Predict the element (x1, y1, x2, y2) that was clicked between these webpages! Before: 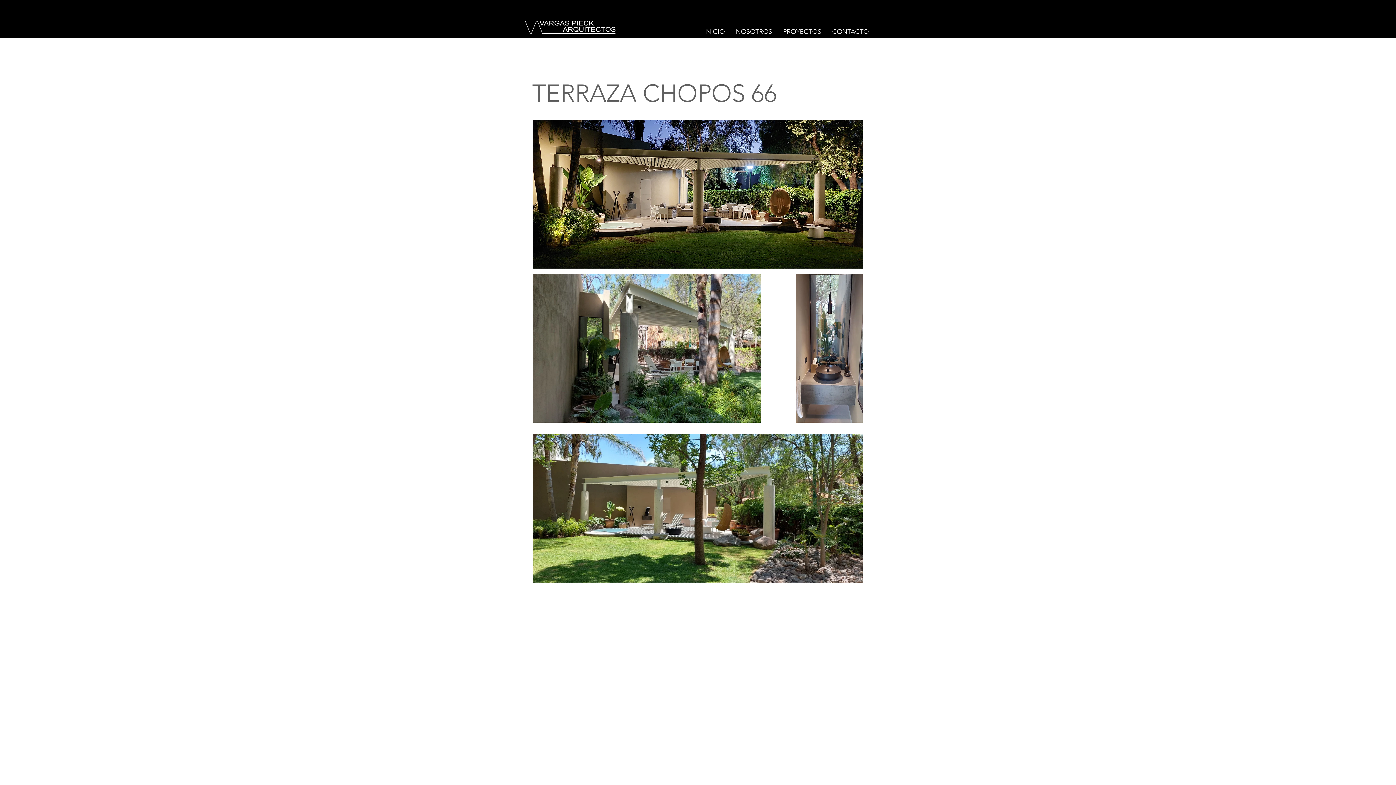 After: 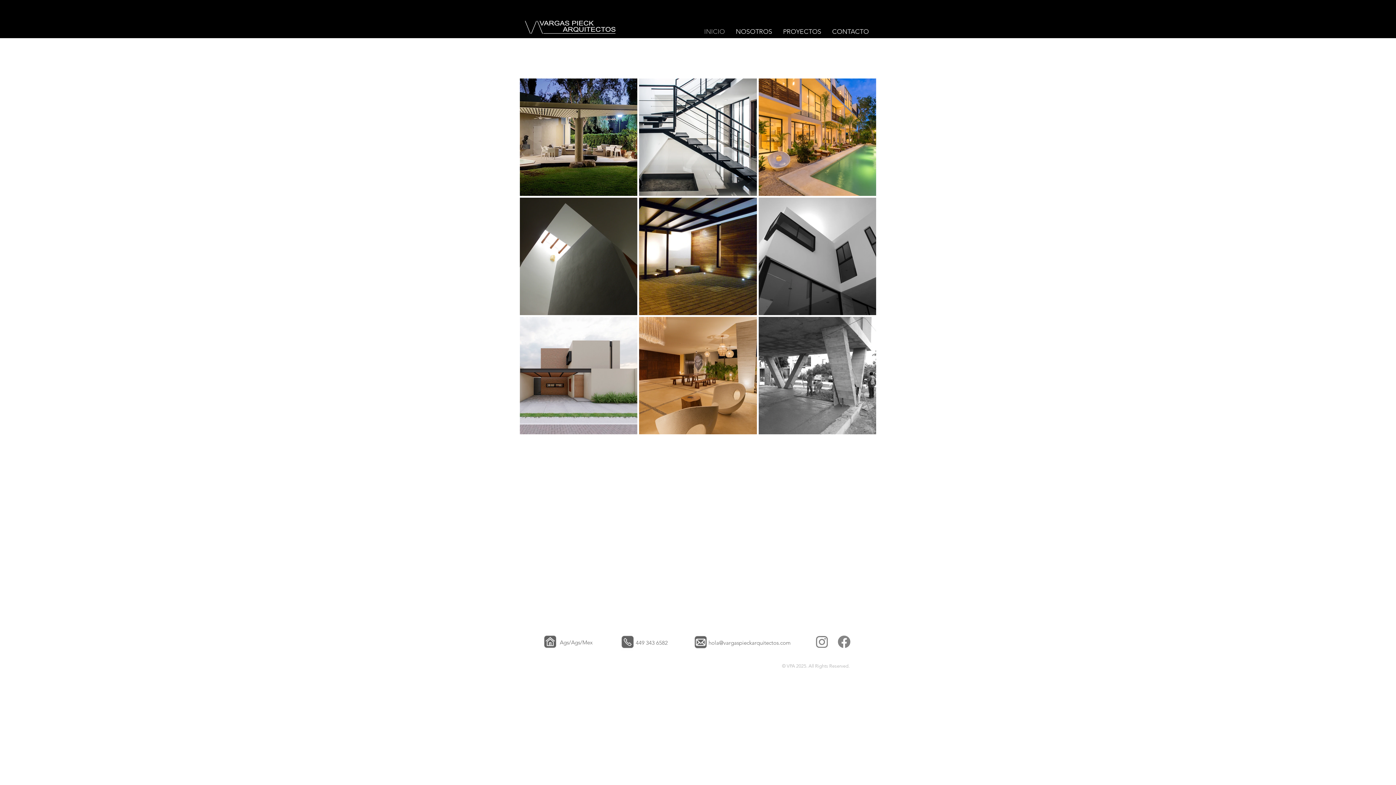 Action: label: INICIO bbox: (698, 27, 730, 29)